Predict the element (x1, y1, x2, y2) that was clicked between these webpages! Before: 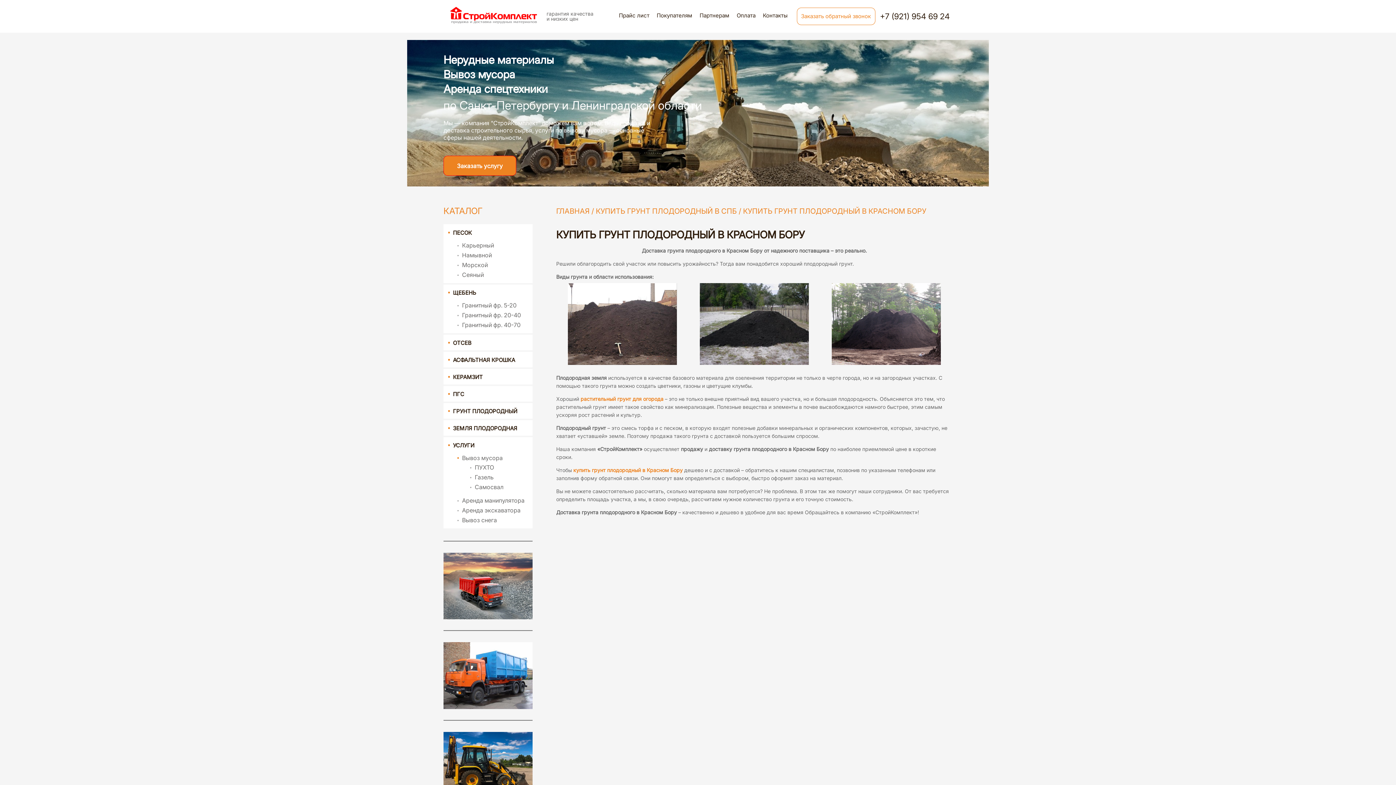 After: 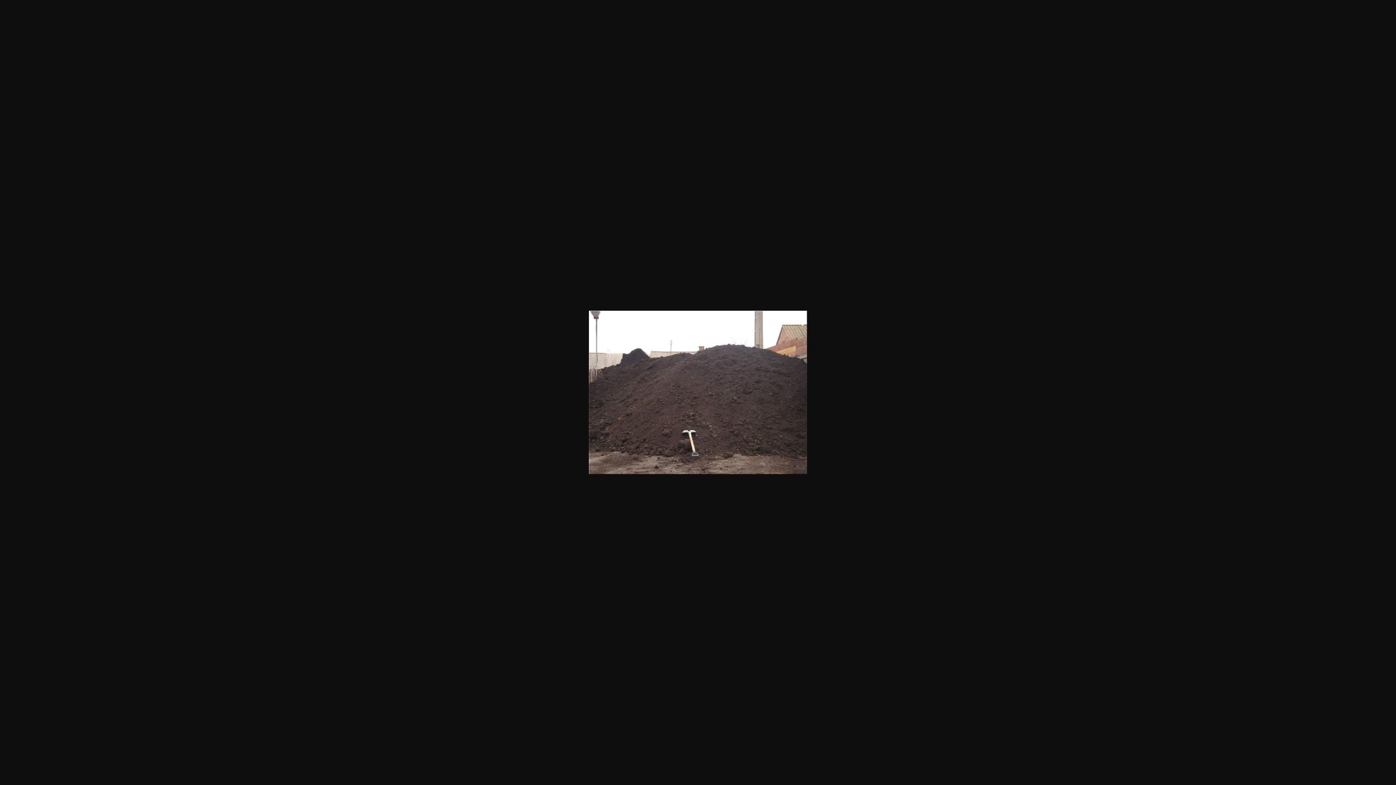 Action: bbox: (560, 283, 684, 364)